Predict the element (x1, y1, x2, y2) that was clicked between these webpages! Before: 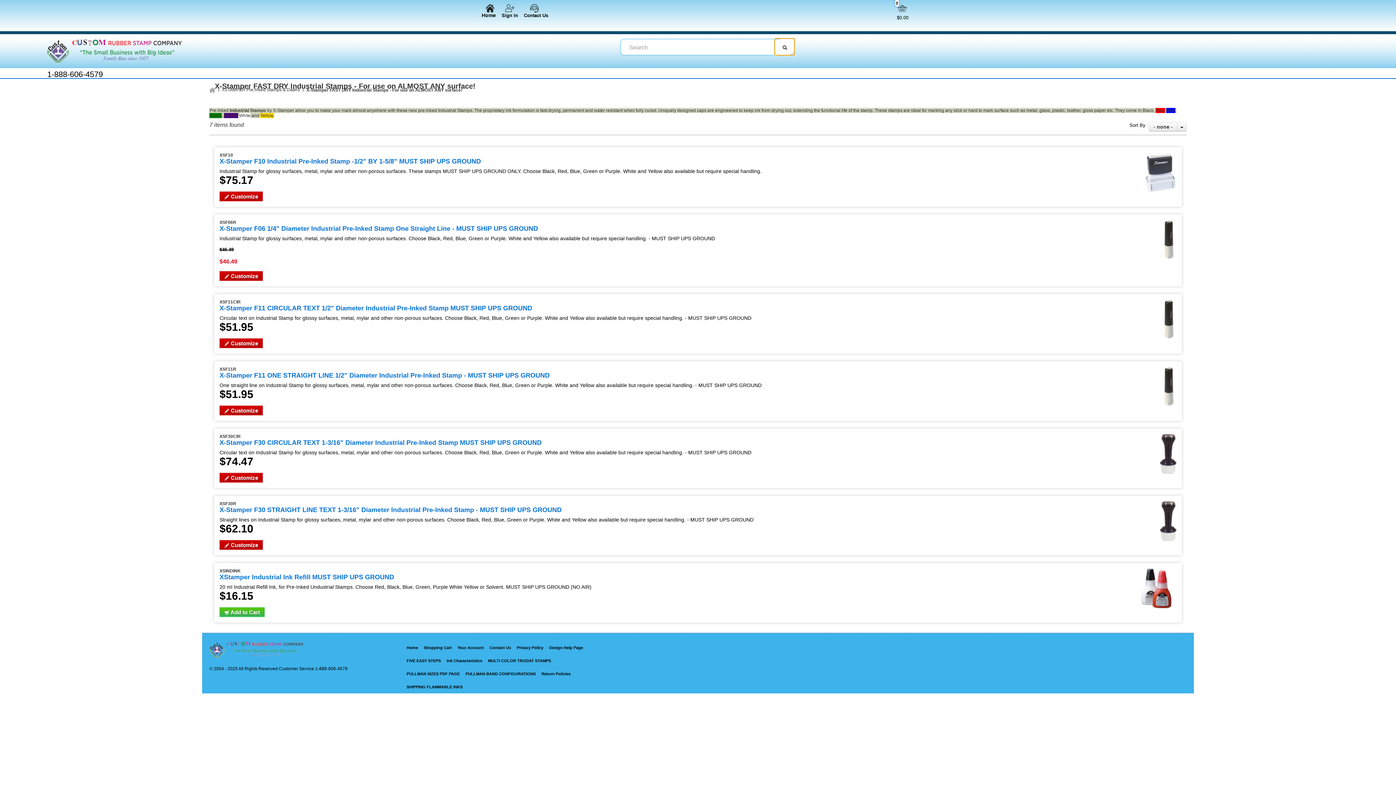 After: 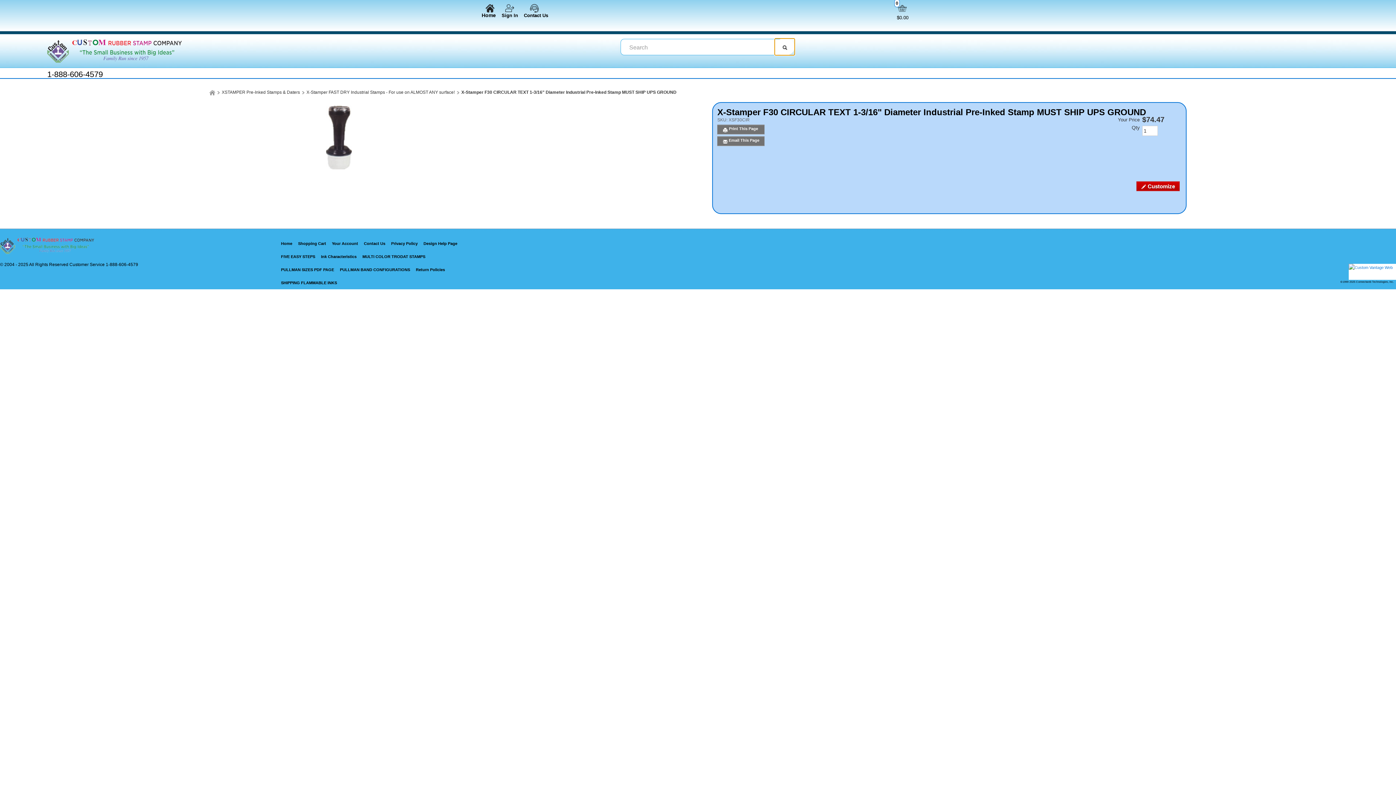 Action: label: X-Stamper F30 CIRCULAR TEXT 1-3/16" Diameter Industrial Pre-Inked Stamp MUST SHIP UPS GROUND bbox: (219, 439, 541, 446)